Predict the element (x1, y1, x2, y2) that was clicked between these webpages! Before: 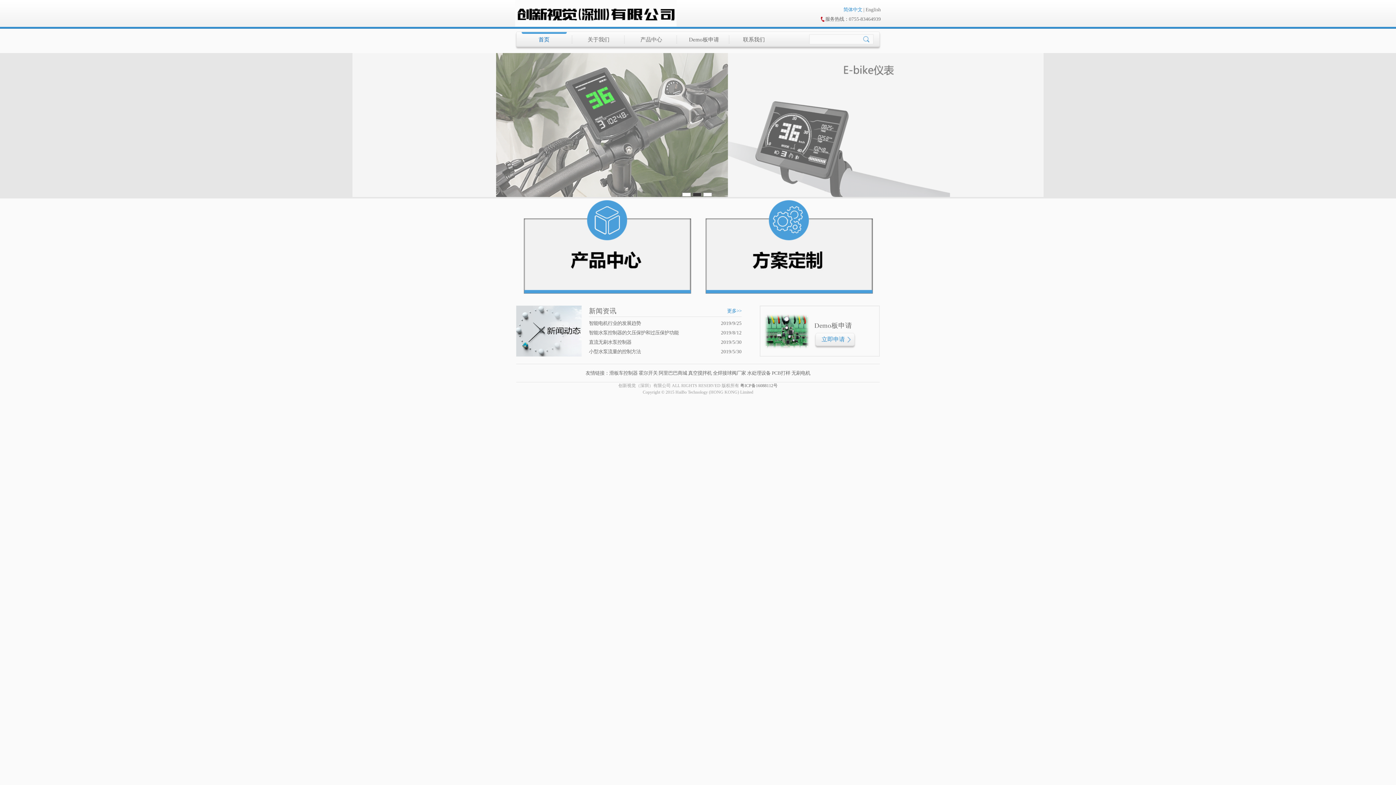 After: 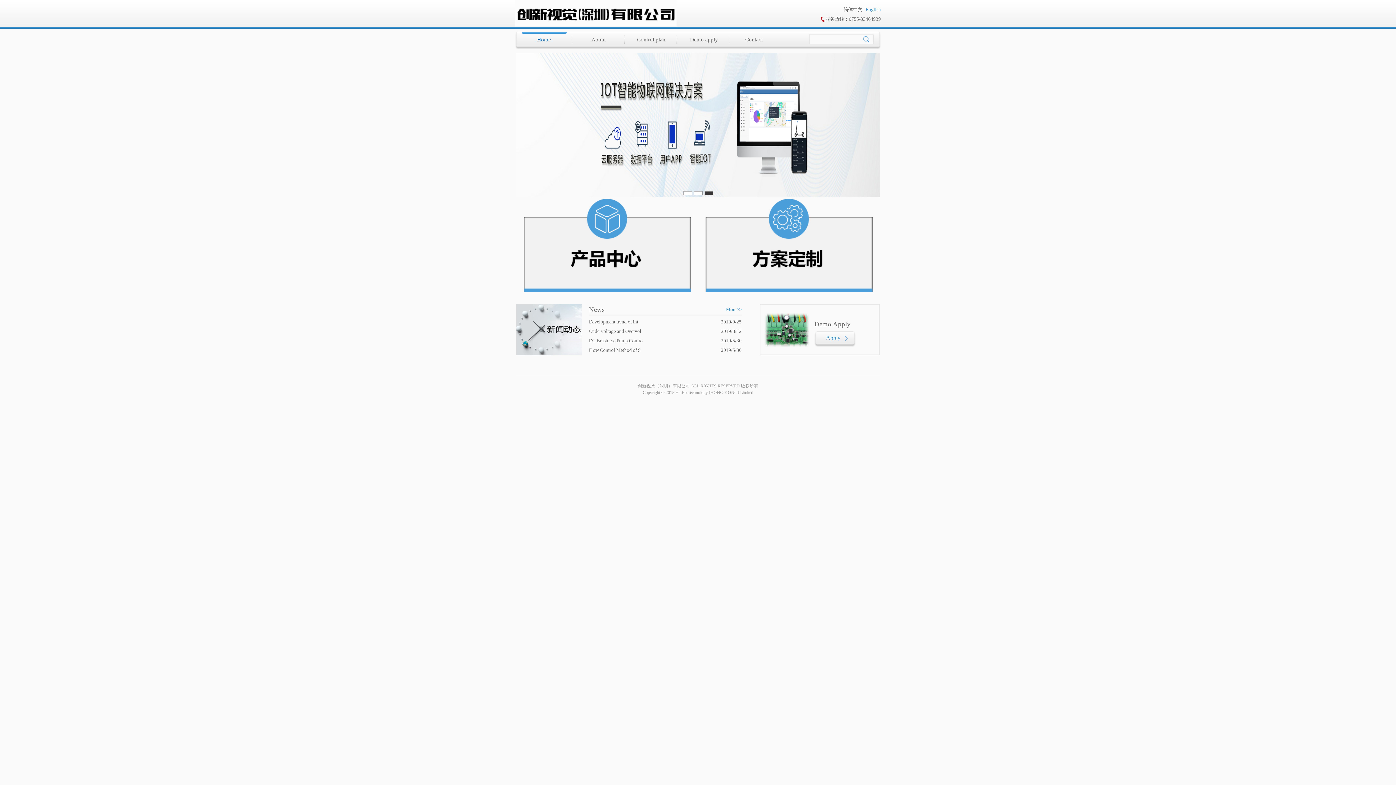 Action: bbox: (865, 6, 881, 12) label: English